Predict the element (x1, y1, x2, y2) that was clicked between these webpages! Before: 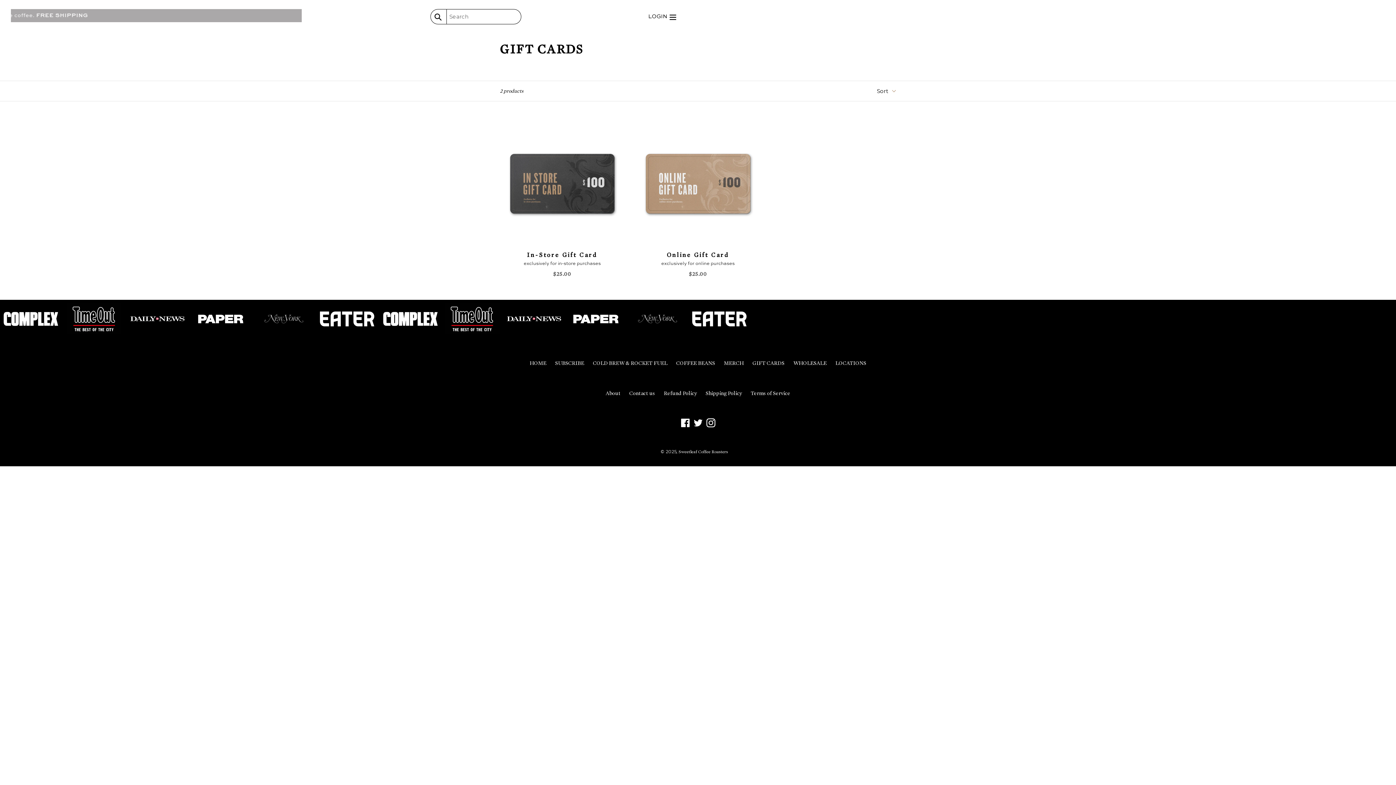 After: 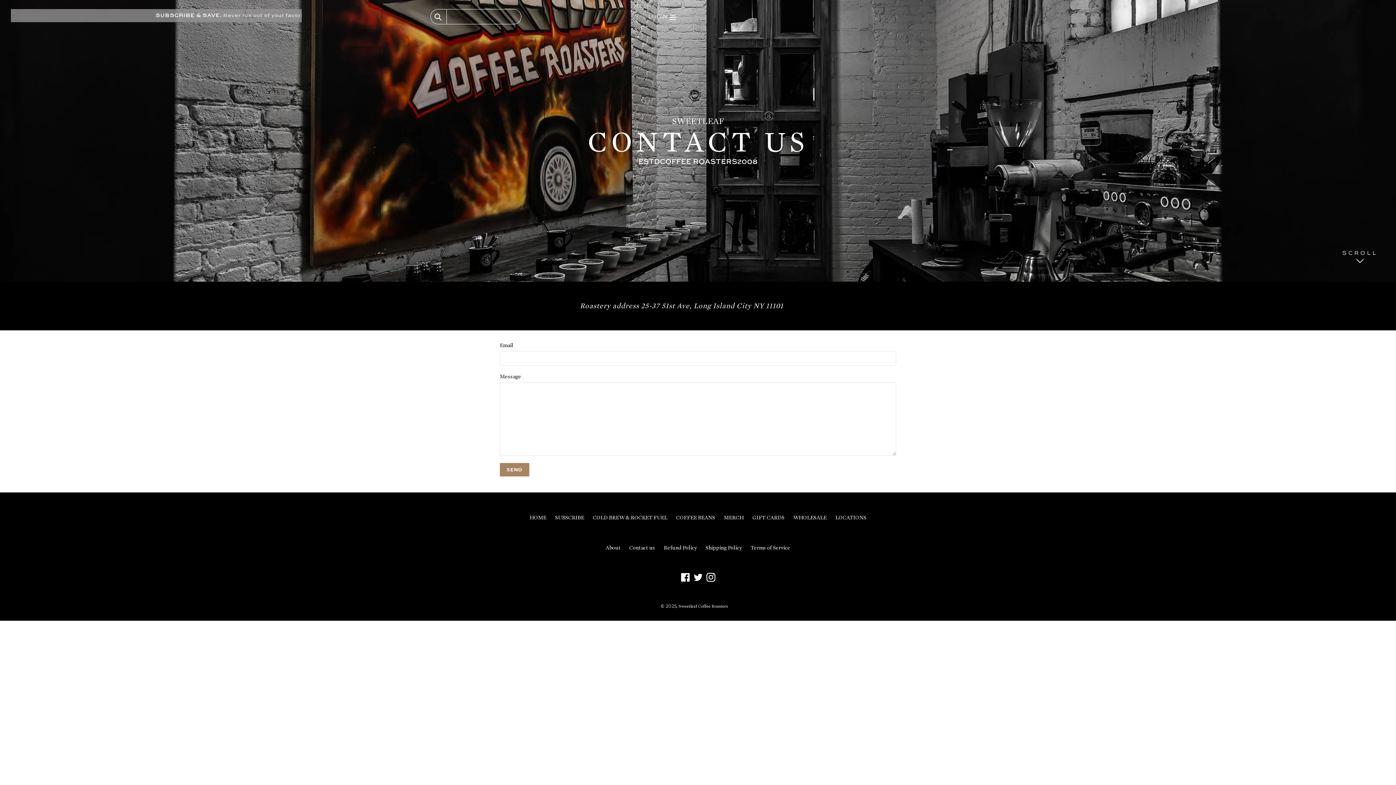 Action: bbox: (629, 390, 655, 396) label: Contact us